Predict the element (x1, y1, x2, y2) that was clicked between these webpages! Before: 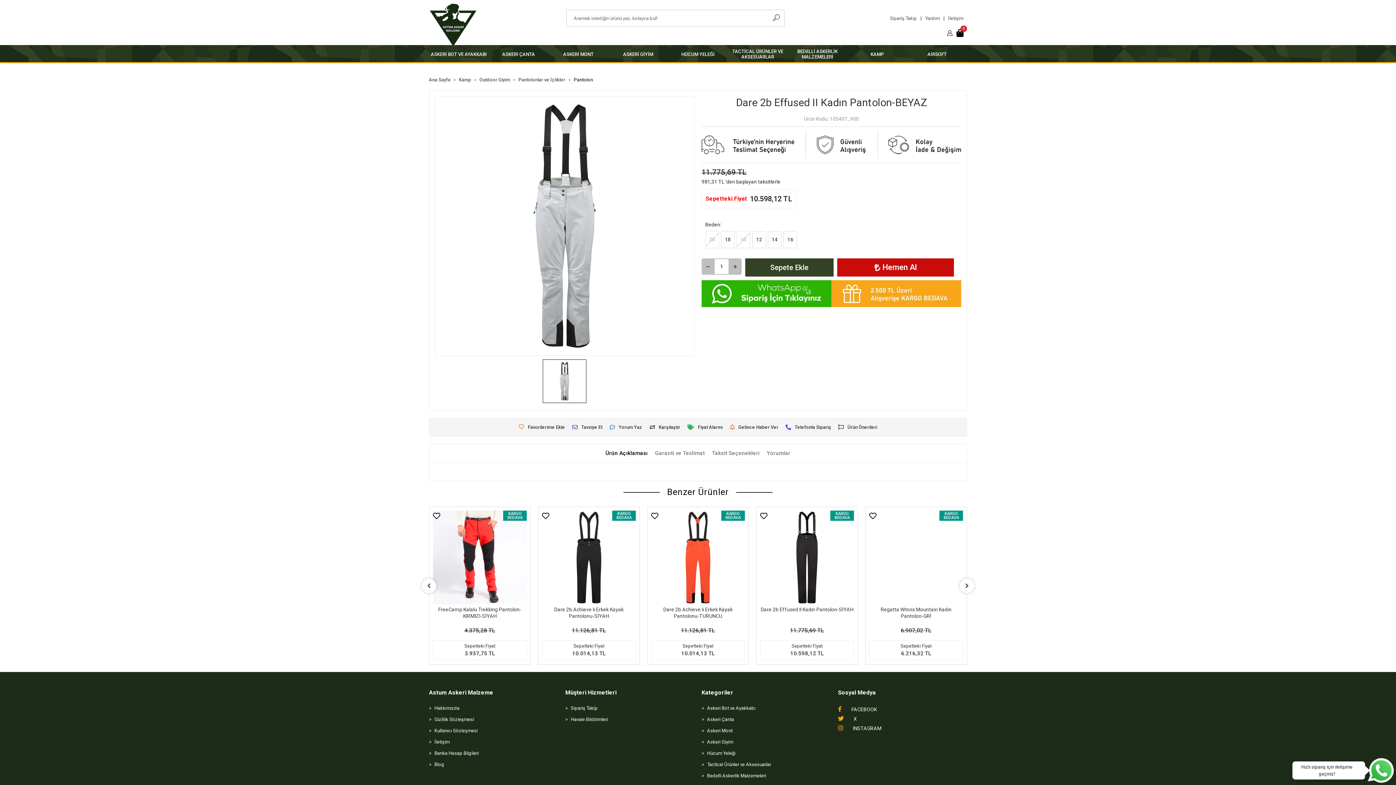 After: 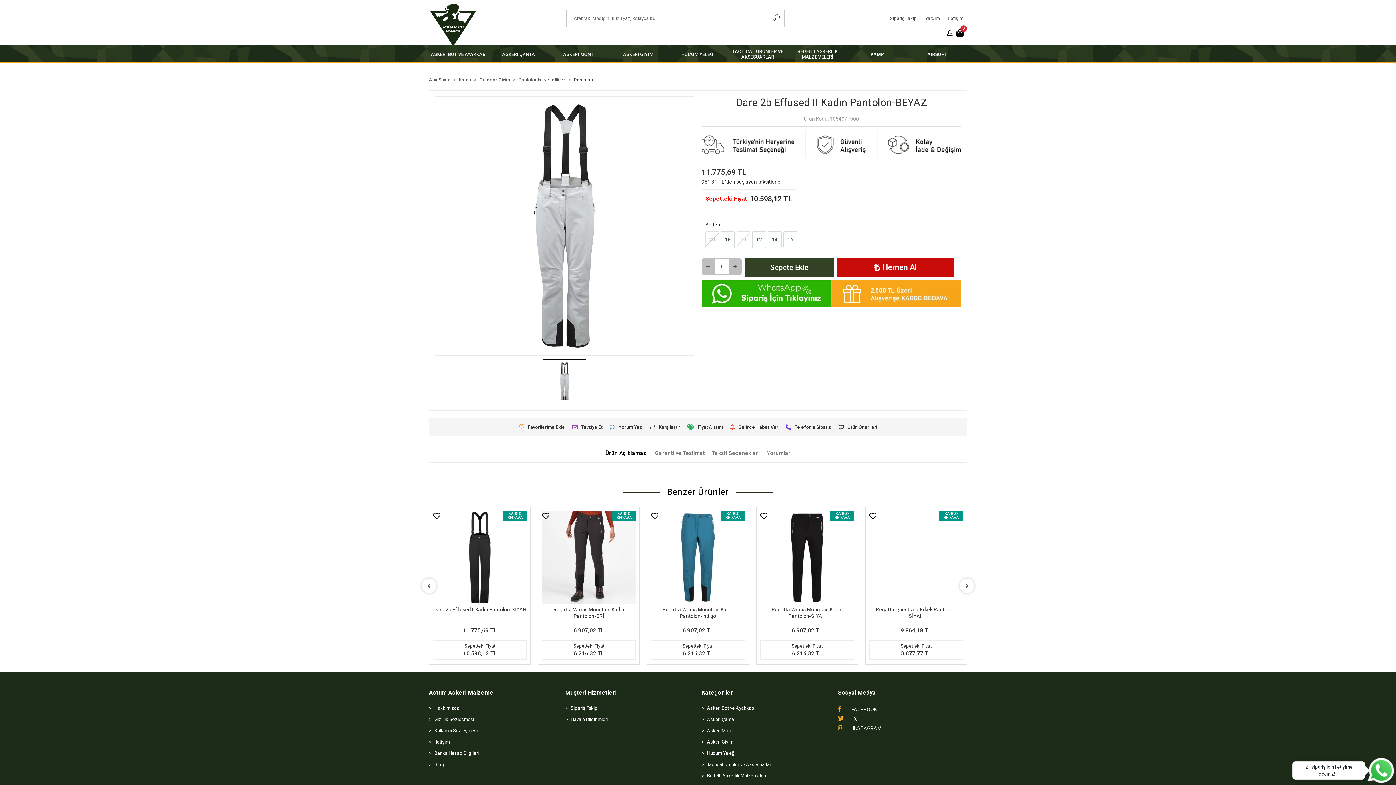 Action: bbox: (736, 231, 750, 248) label: 10